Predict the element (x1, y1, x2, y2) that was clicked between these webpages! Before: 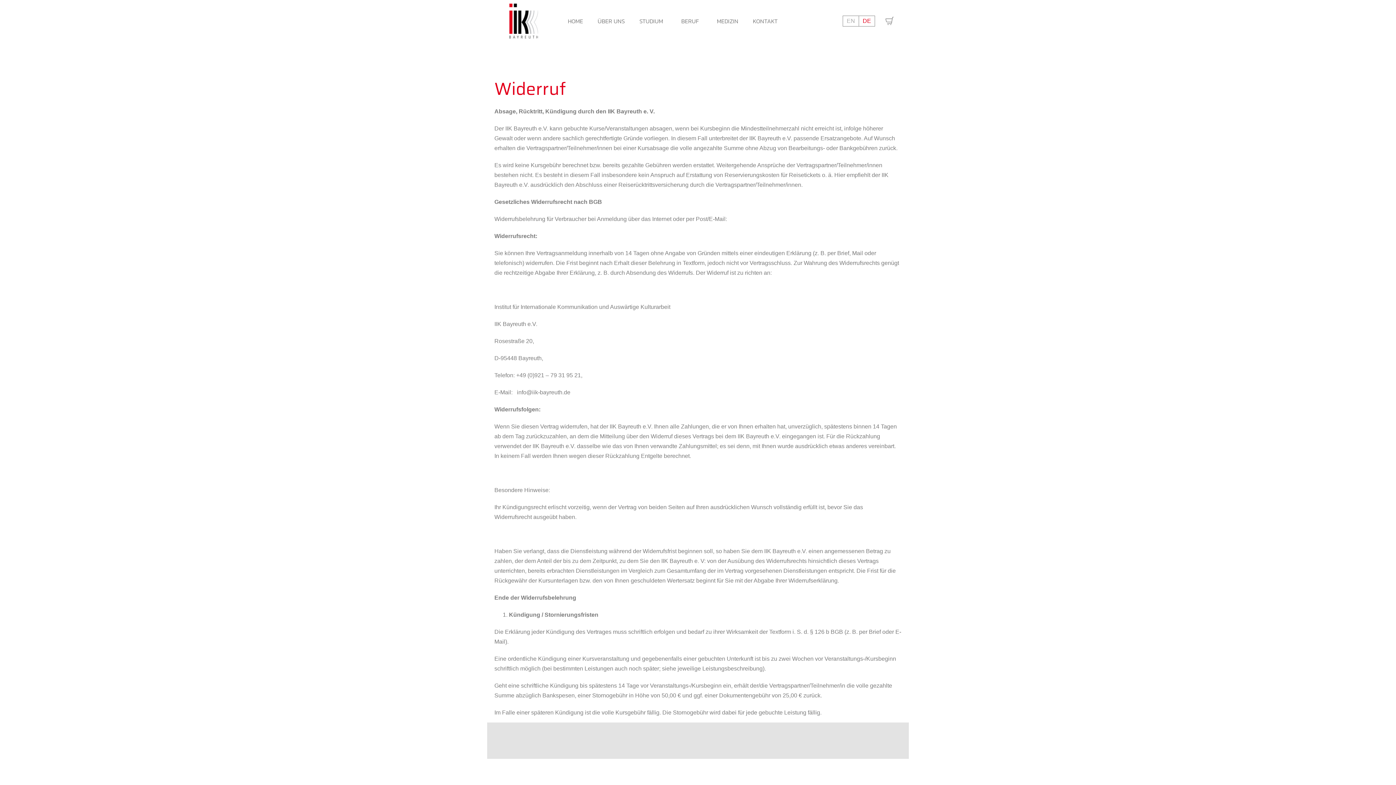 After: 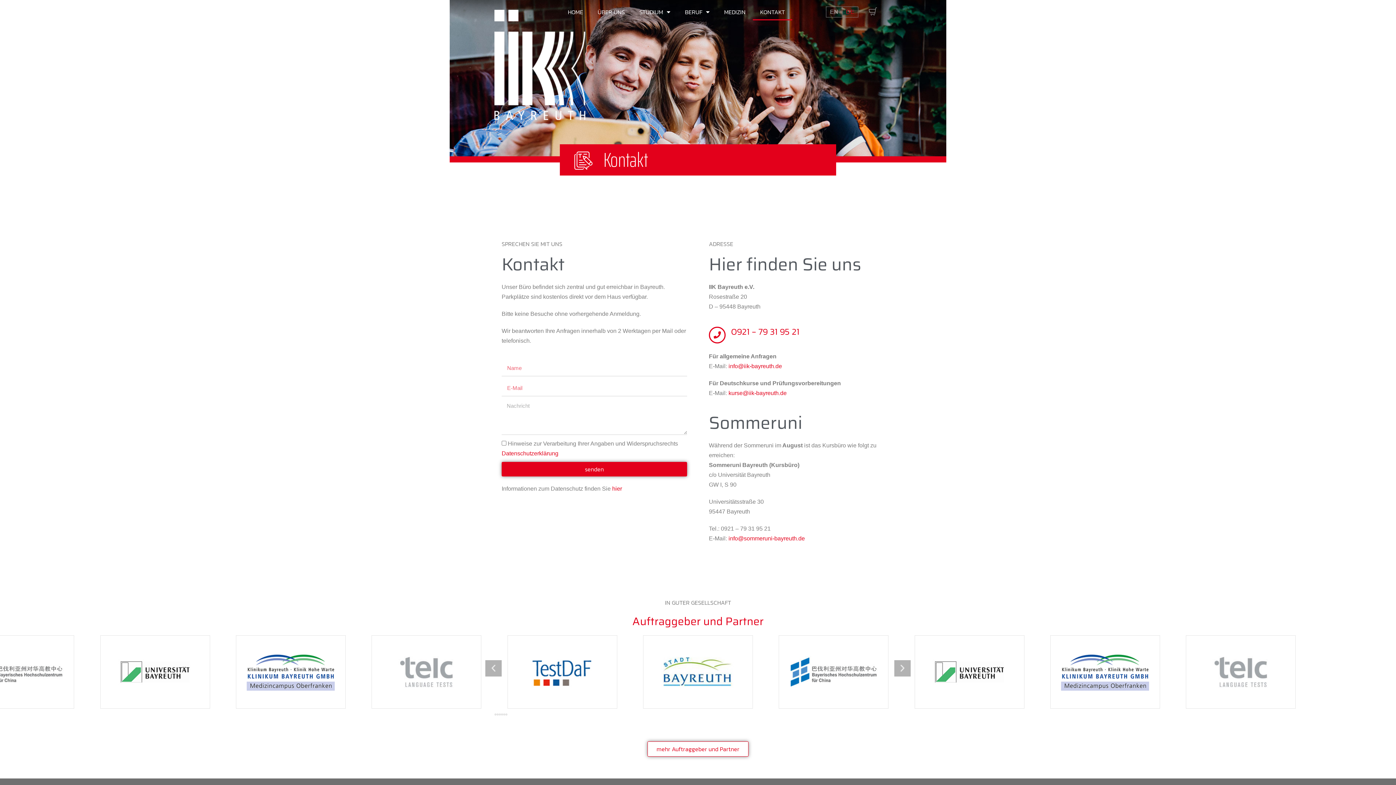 Action: label: KONTAKT bbox: (745, 12, 785, 29)